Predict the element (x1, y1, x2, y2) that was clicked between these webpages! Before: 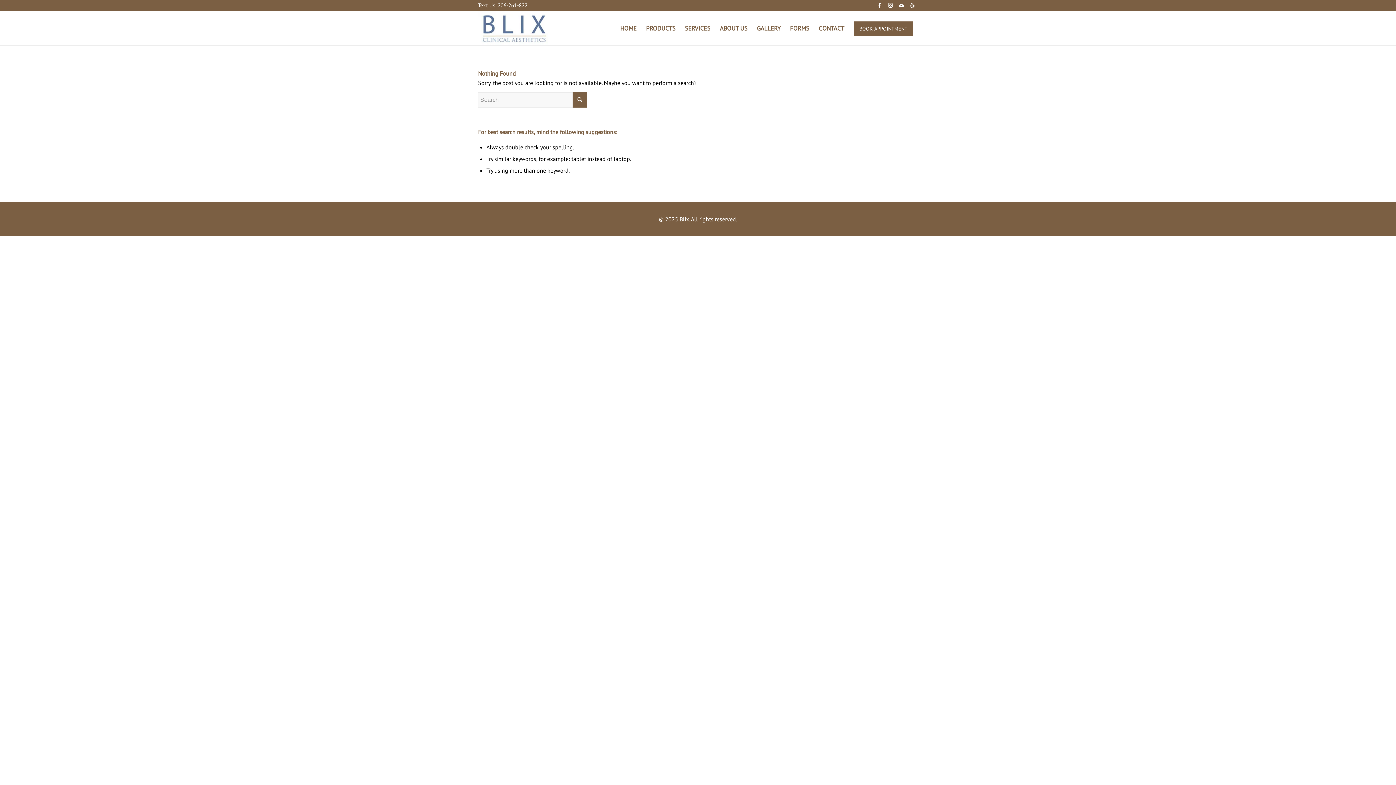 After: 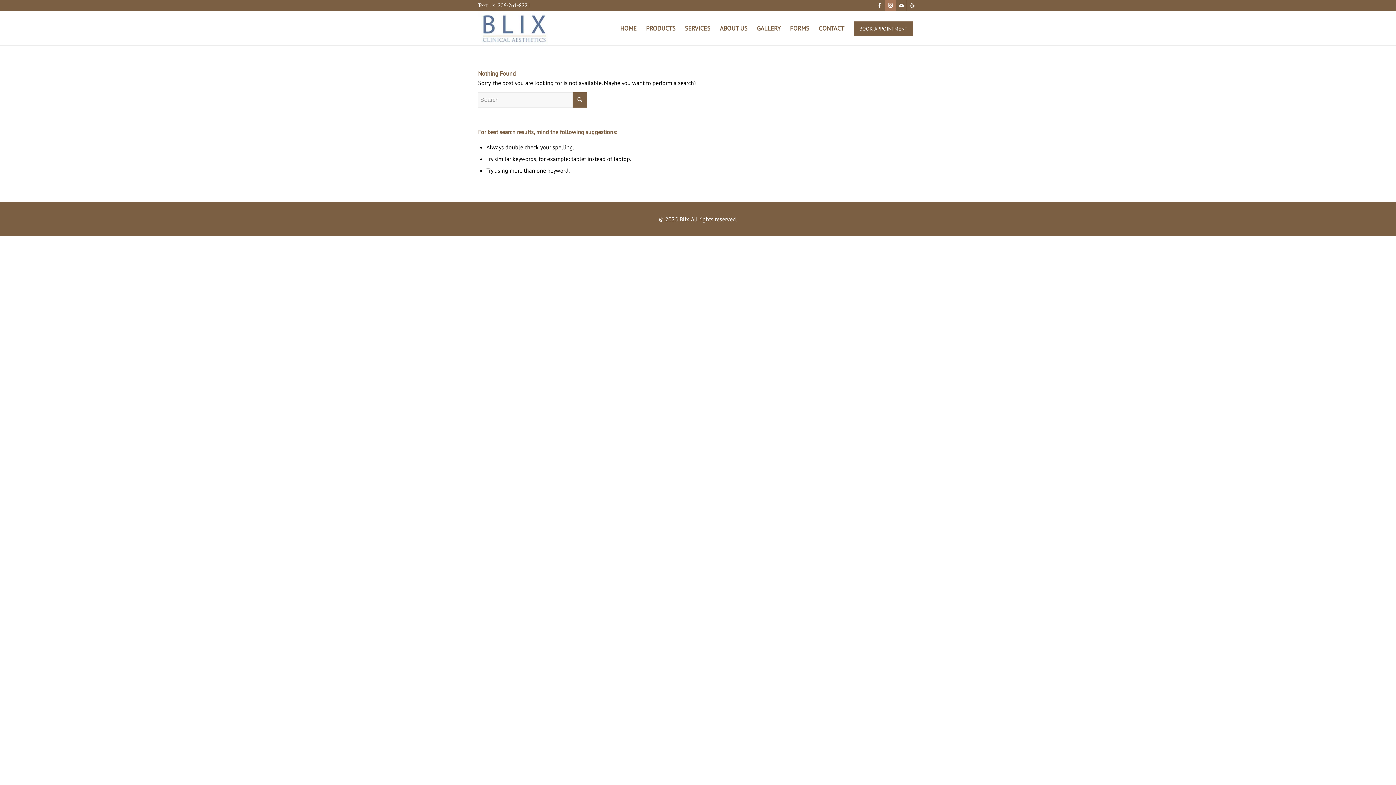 Action: bbox: (885, 0, 896, 10) label: Link to Instagram